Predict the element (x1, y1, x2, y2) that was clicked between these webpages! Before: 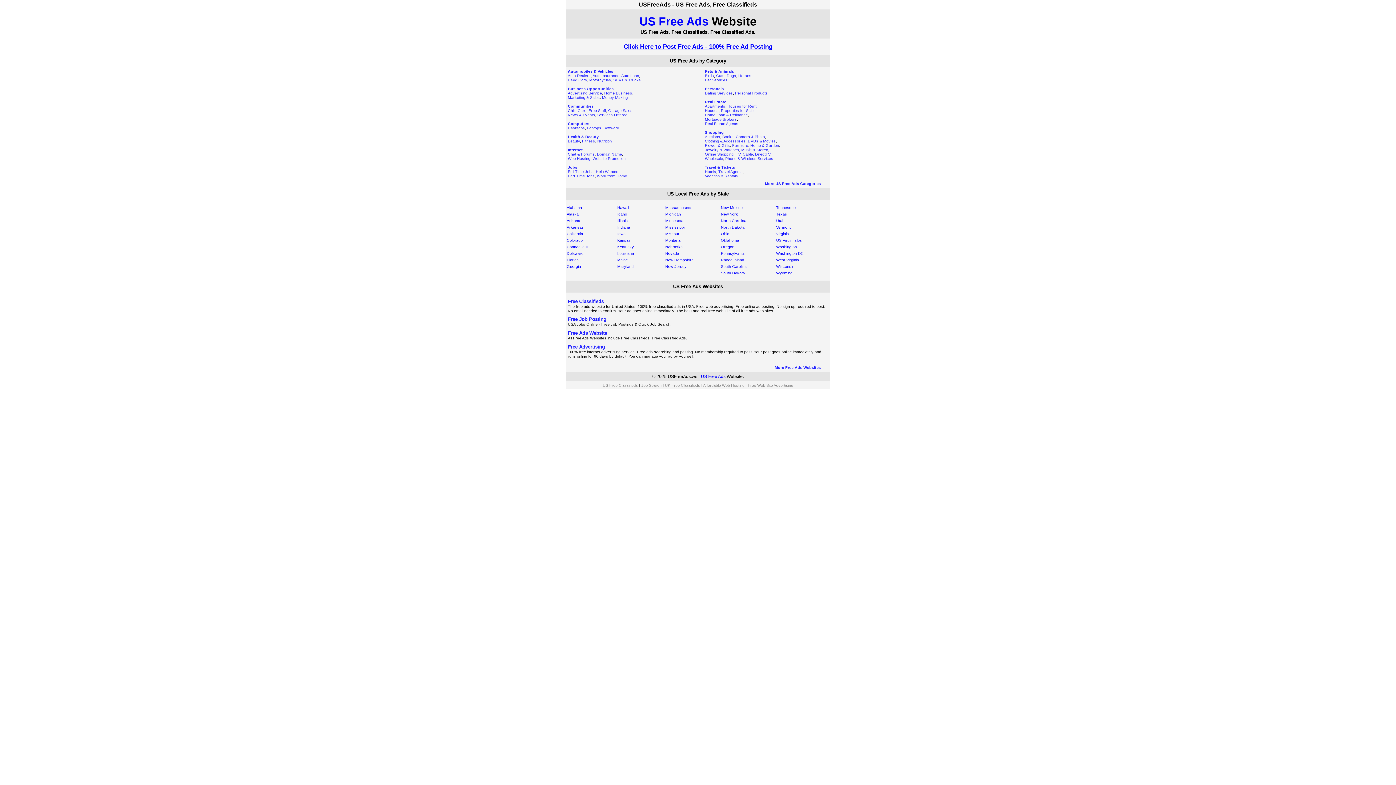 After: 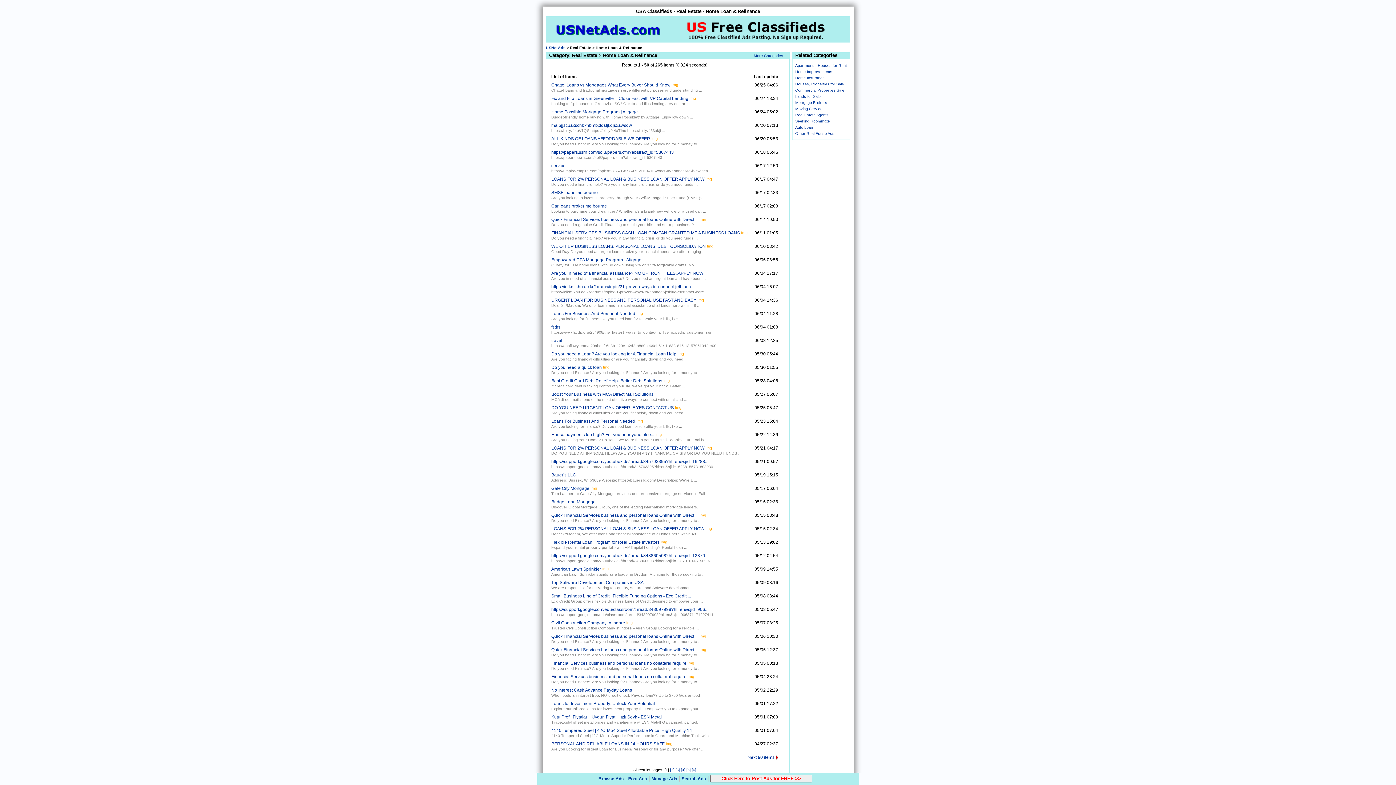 Action: label: Home Loan & Refinance bbox: (705, 112, 748, 117)